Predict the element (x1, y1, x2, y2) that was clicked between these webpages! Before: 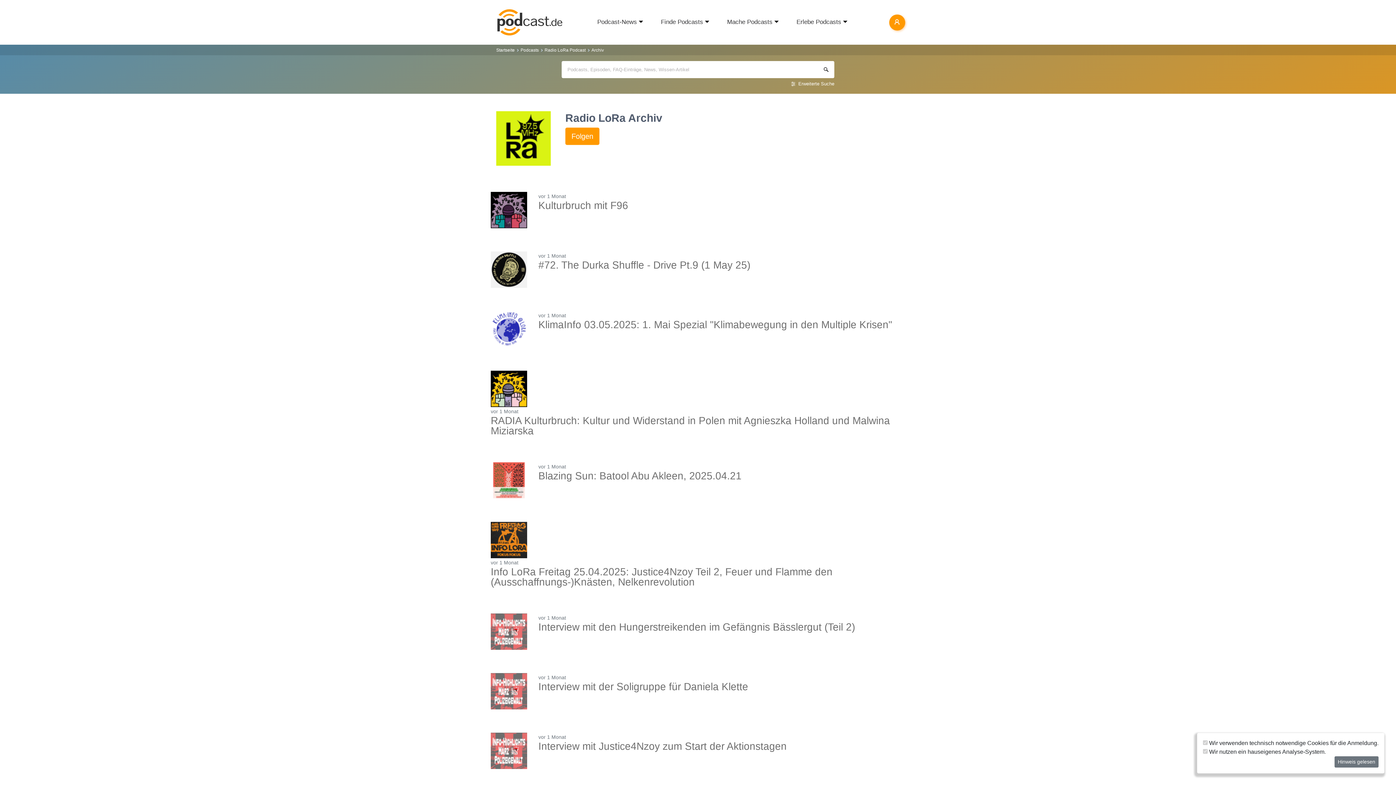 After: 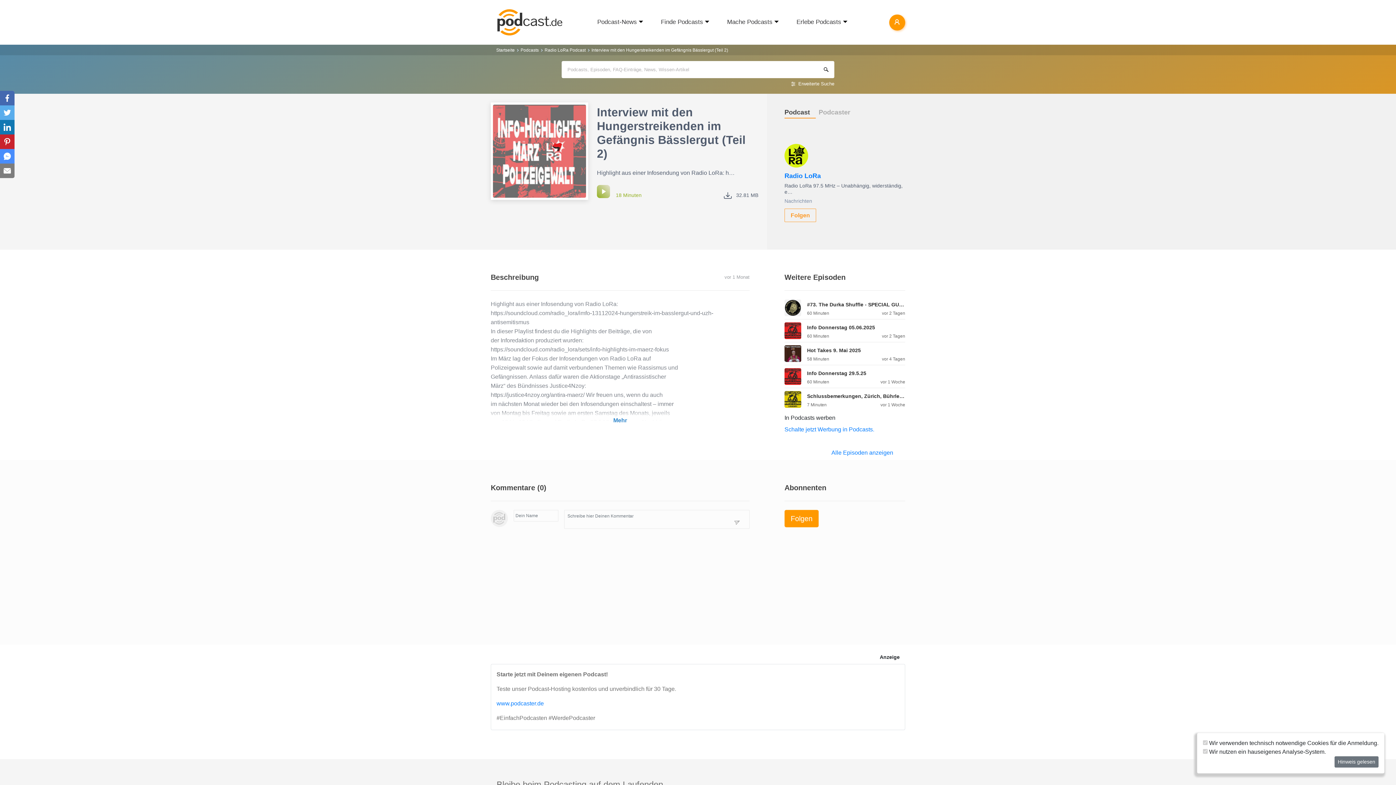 Action: bbox: (490, 628, 527, 634)